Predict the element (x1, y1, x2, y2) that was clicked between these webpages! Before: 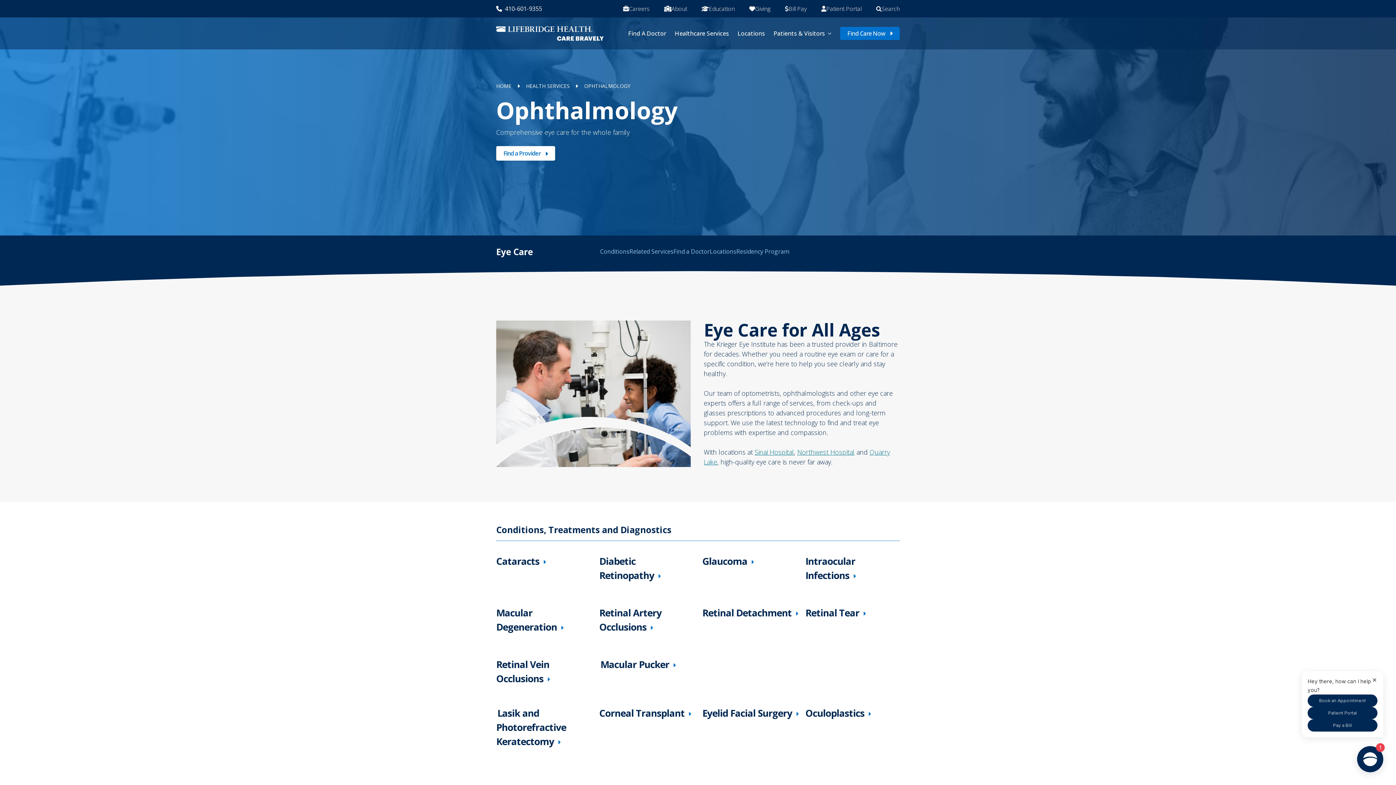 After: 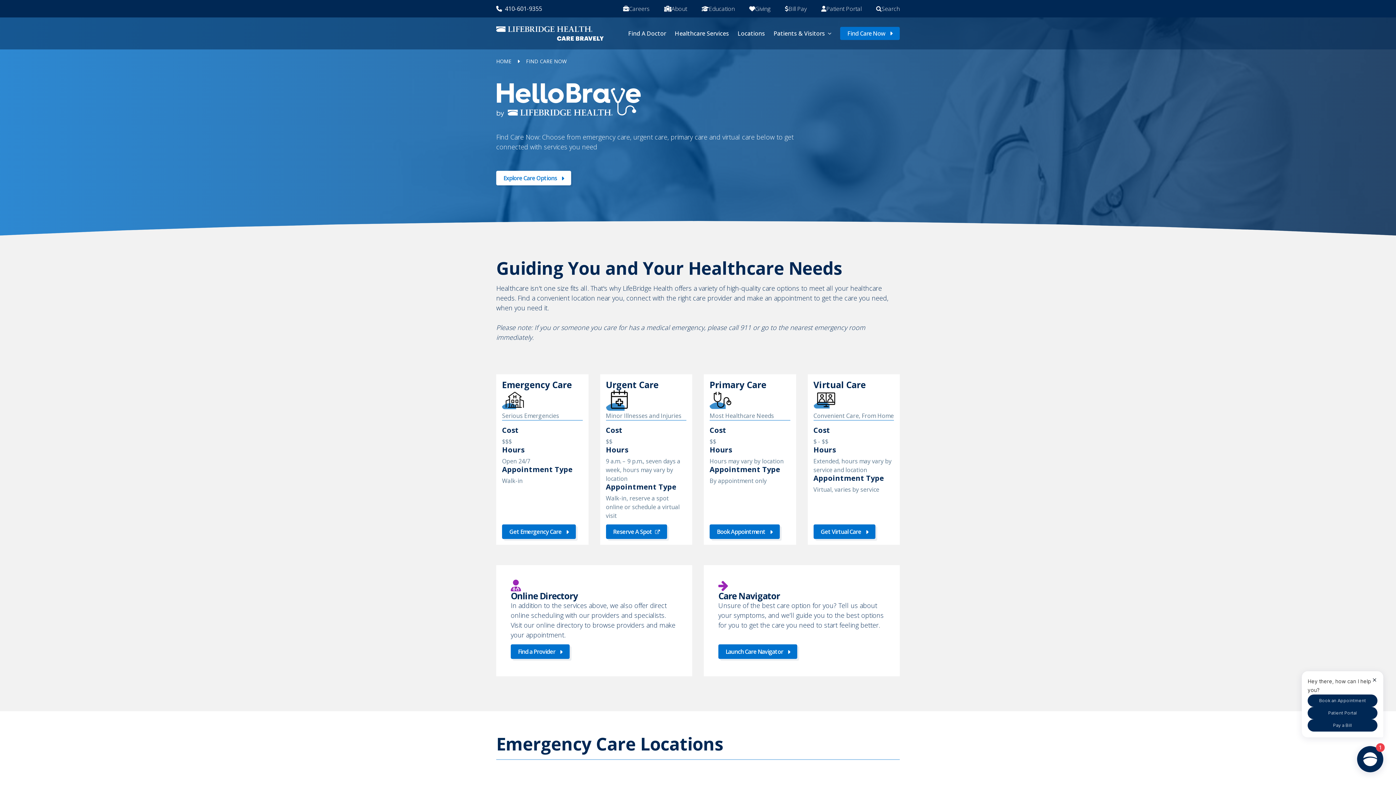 Action: label: Find Care Now bbox: (840, 26, 900, 40)